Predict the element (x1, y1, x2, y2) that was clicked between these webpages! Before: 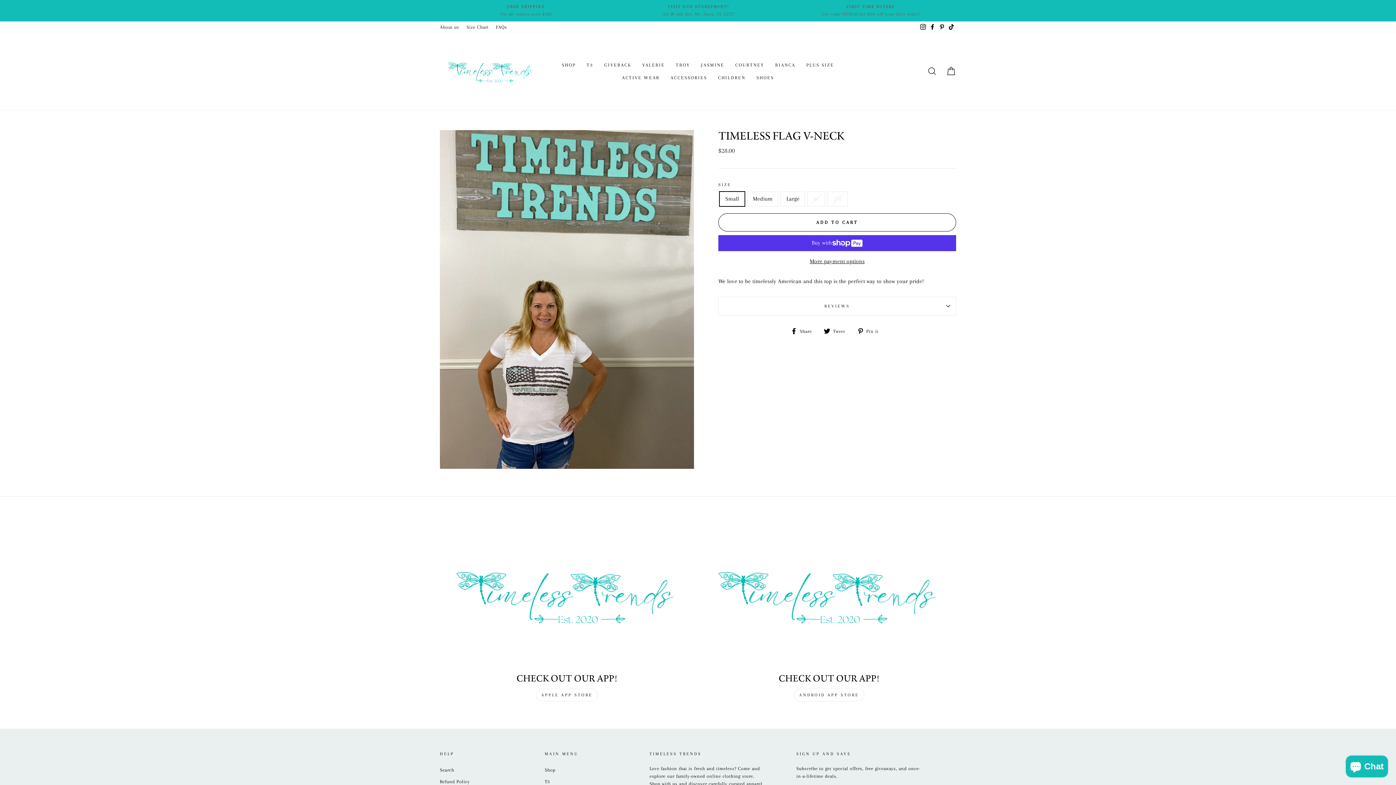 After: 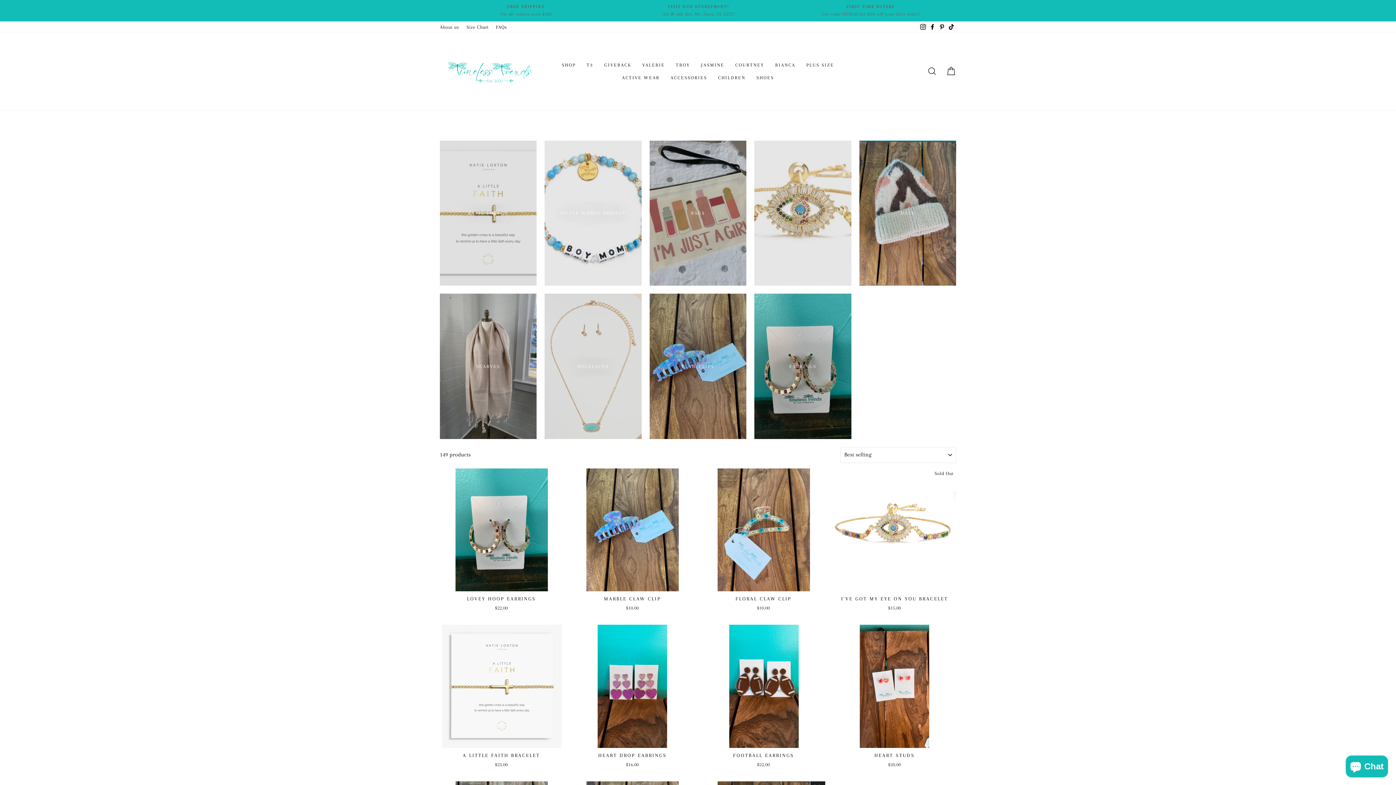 Action: bbox: (665, 71, 712, 84) label: ACCESSORIES